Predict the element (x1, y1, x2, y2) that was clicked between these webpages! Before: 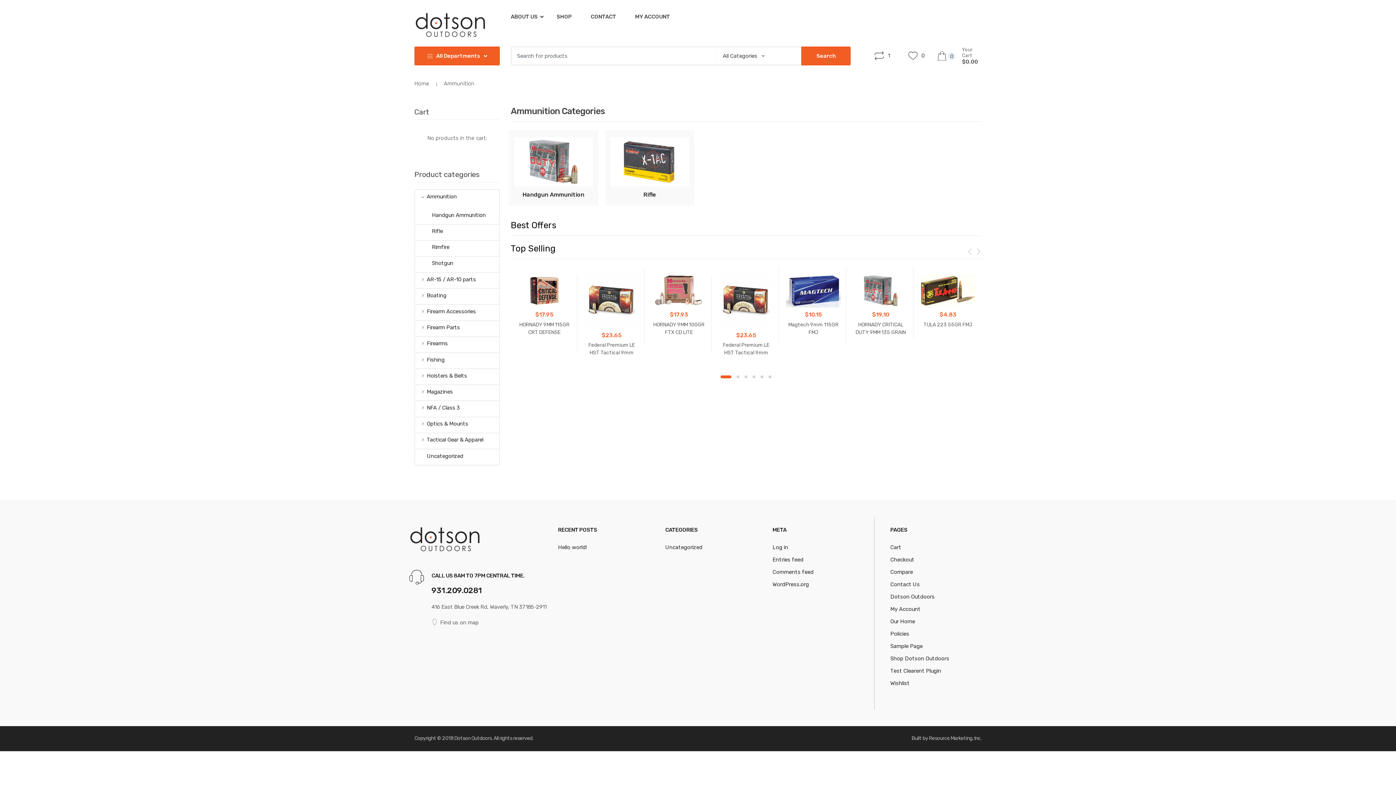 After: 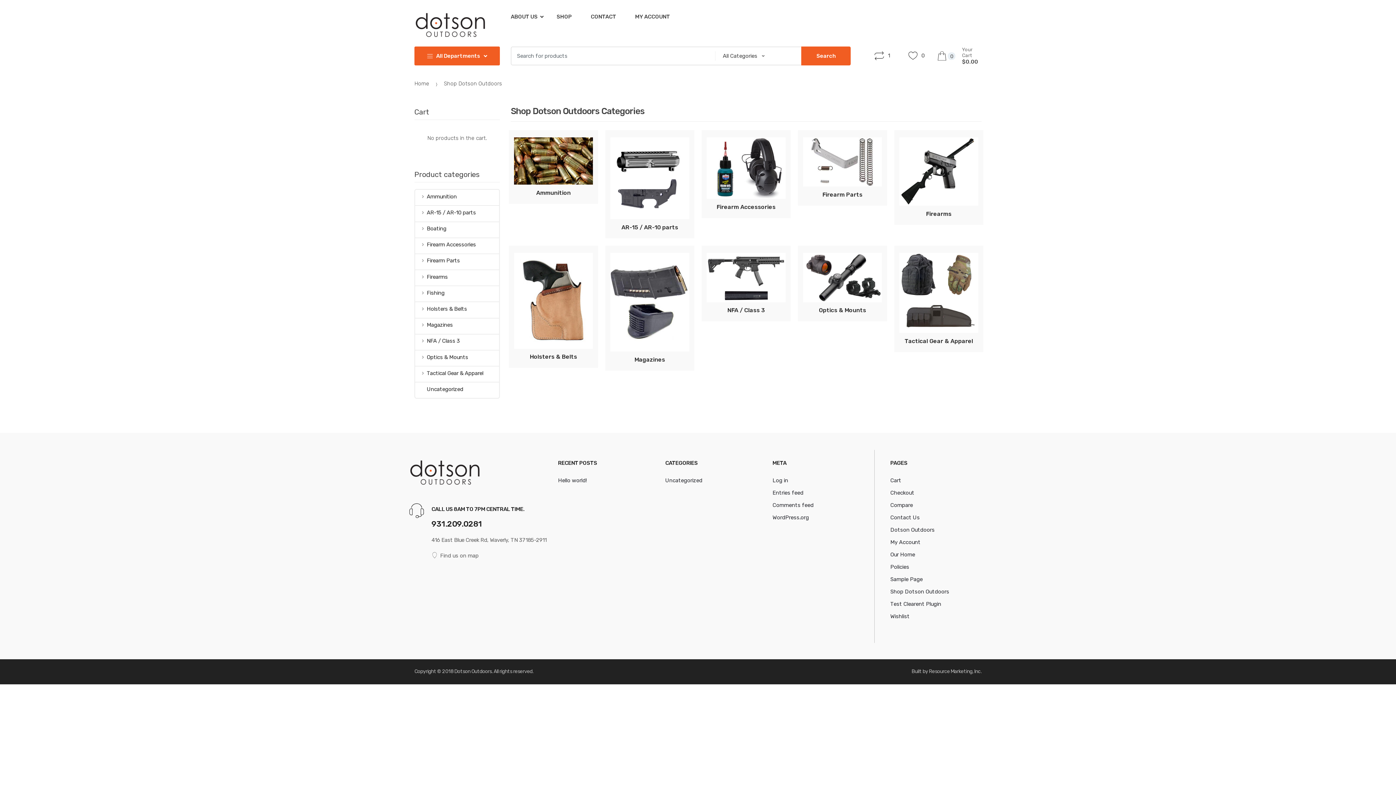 Action: bbox: (890, 655, 949, 662) label: Shop Dotson Outdoors